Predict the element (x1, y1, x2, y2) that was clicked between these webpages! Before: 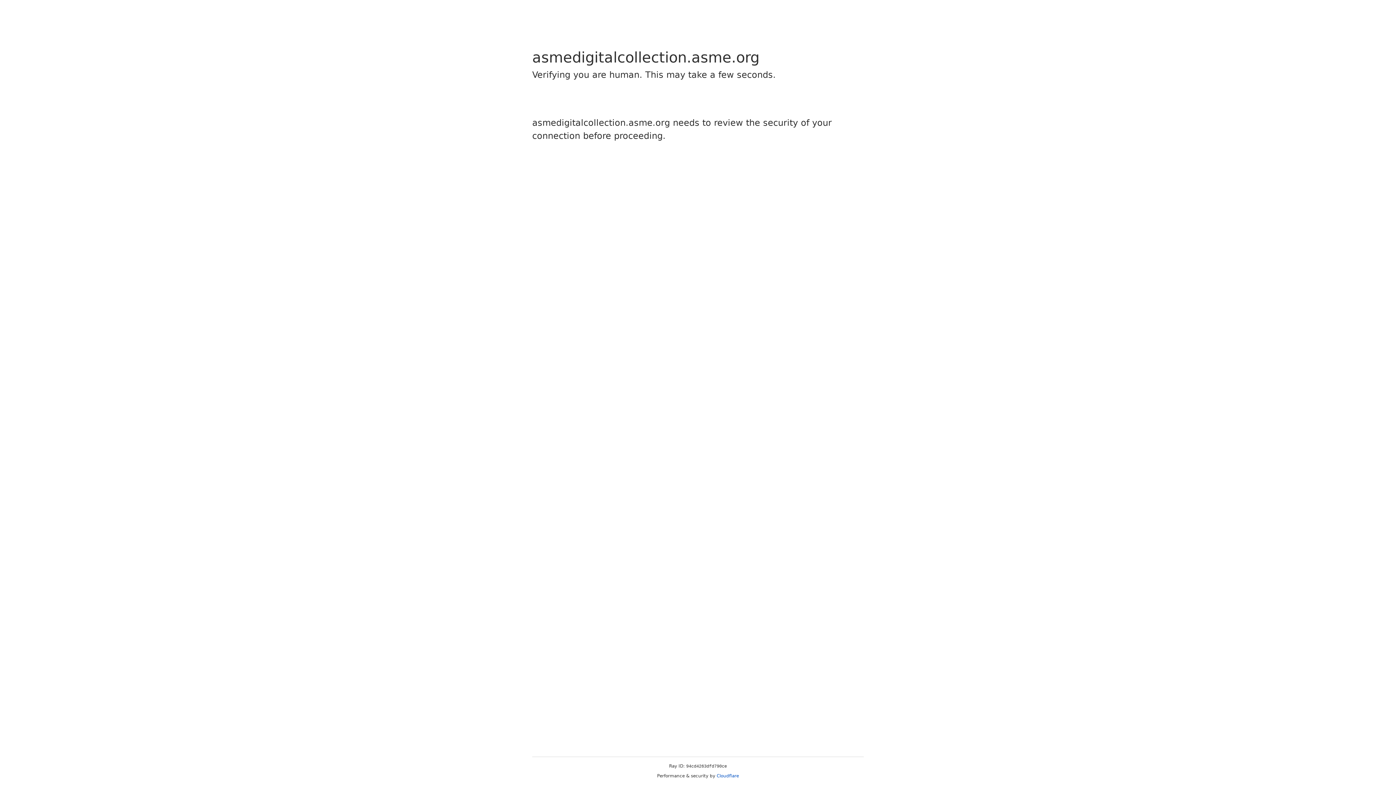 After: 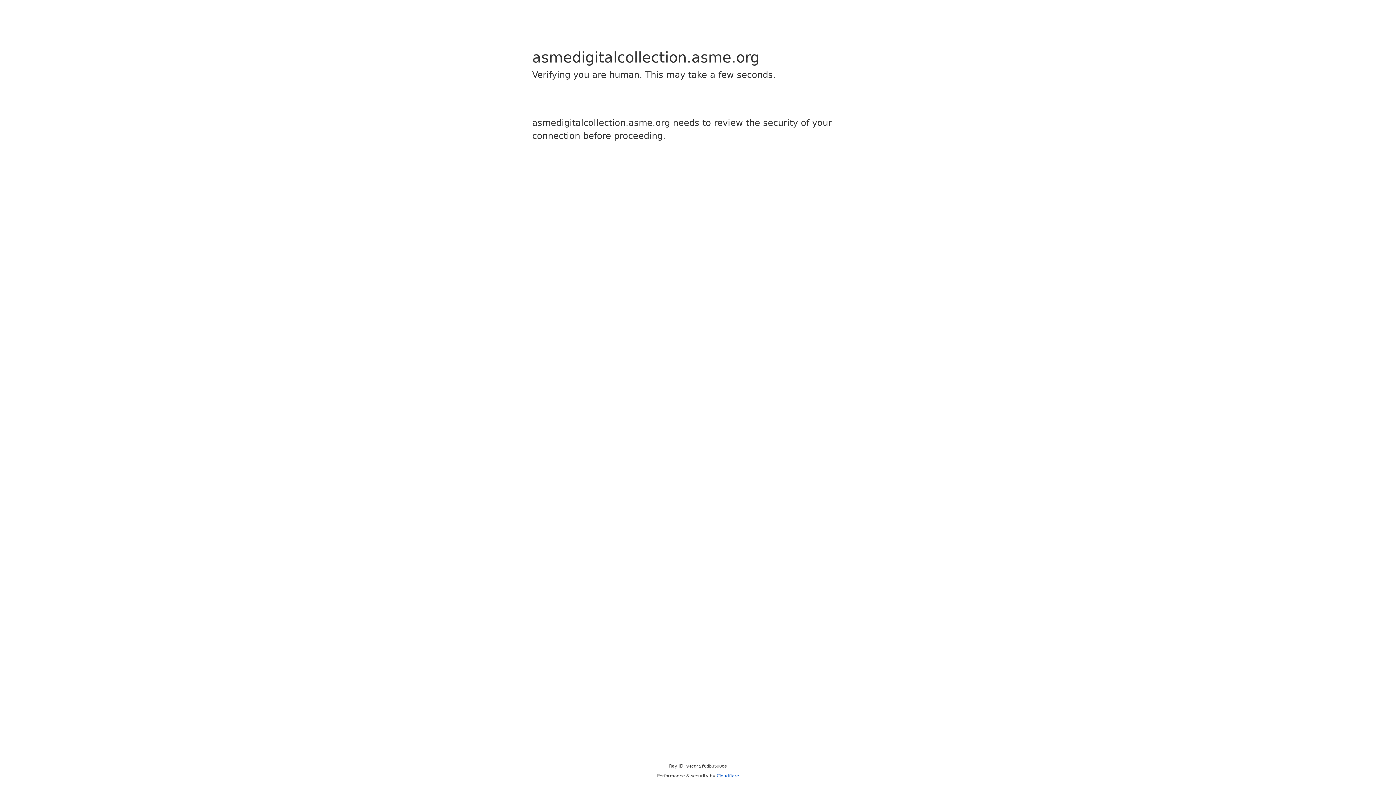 Action: bbox: (716, 773, 739, 778) label: Cloudflare